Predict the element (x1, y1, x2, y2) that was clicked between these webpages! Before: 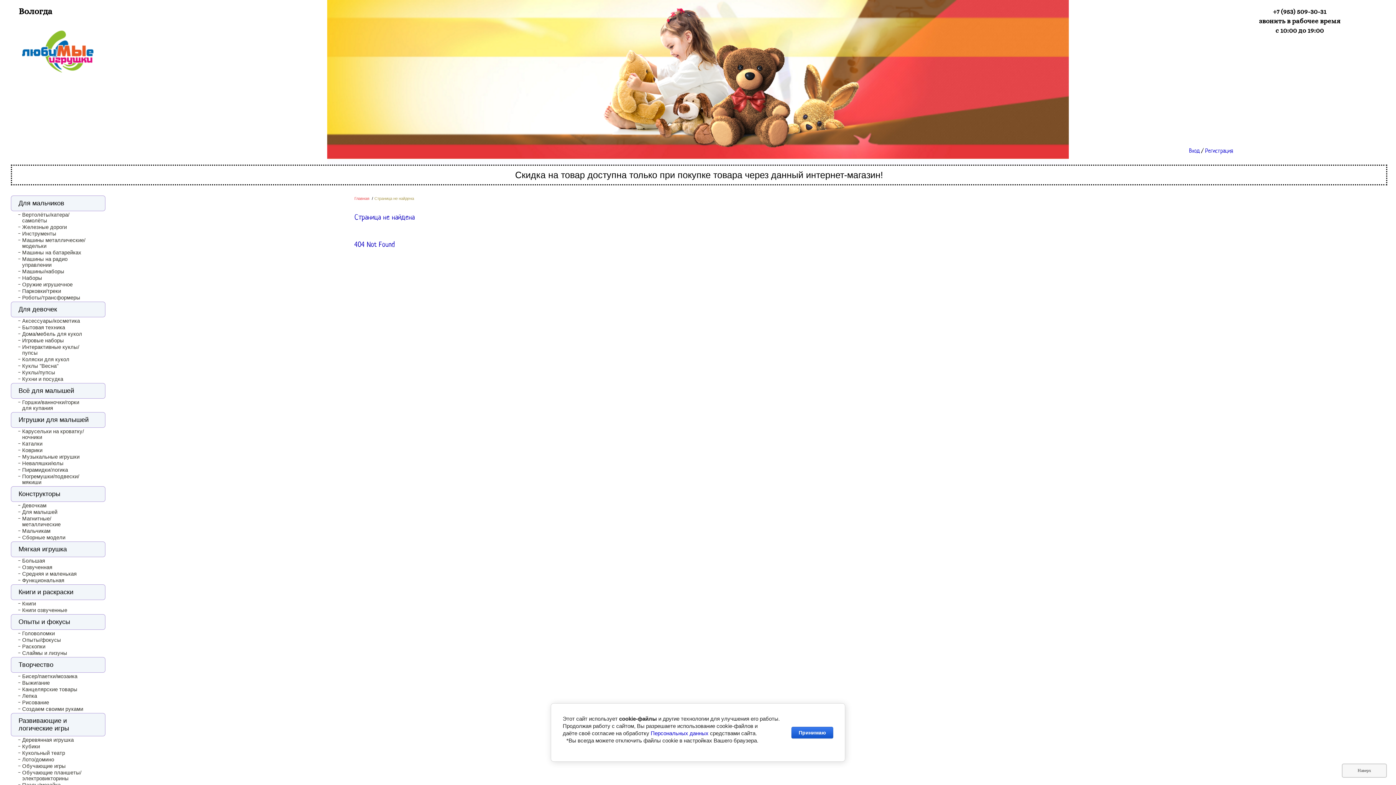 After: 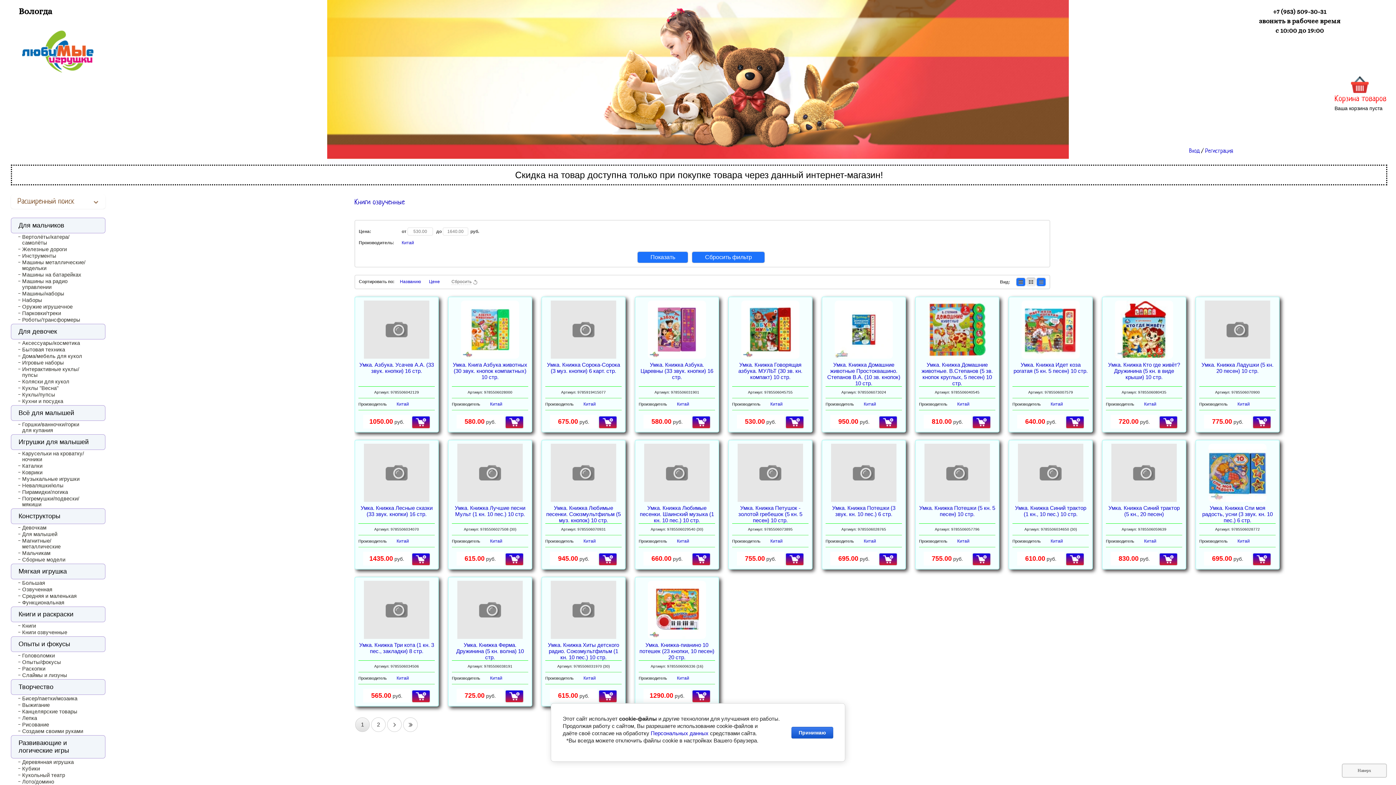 Action: bbox: (18, 607, 89, 613) label: Книги озвученные